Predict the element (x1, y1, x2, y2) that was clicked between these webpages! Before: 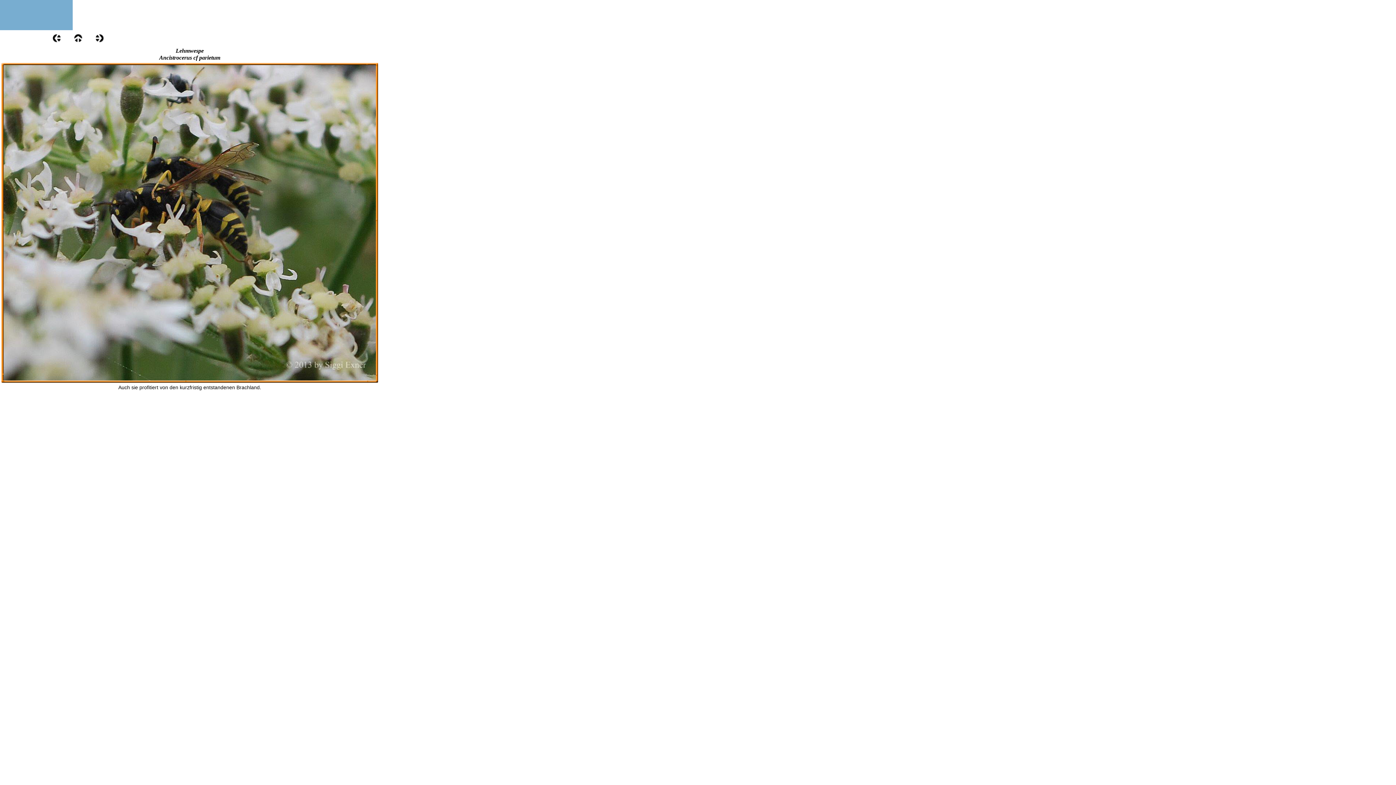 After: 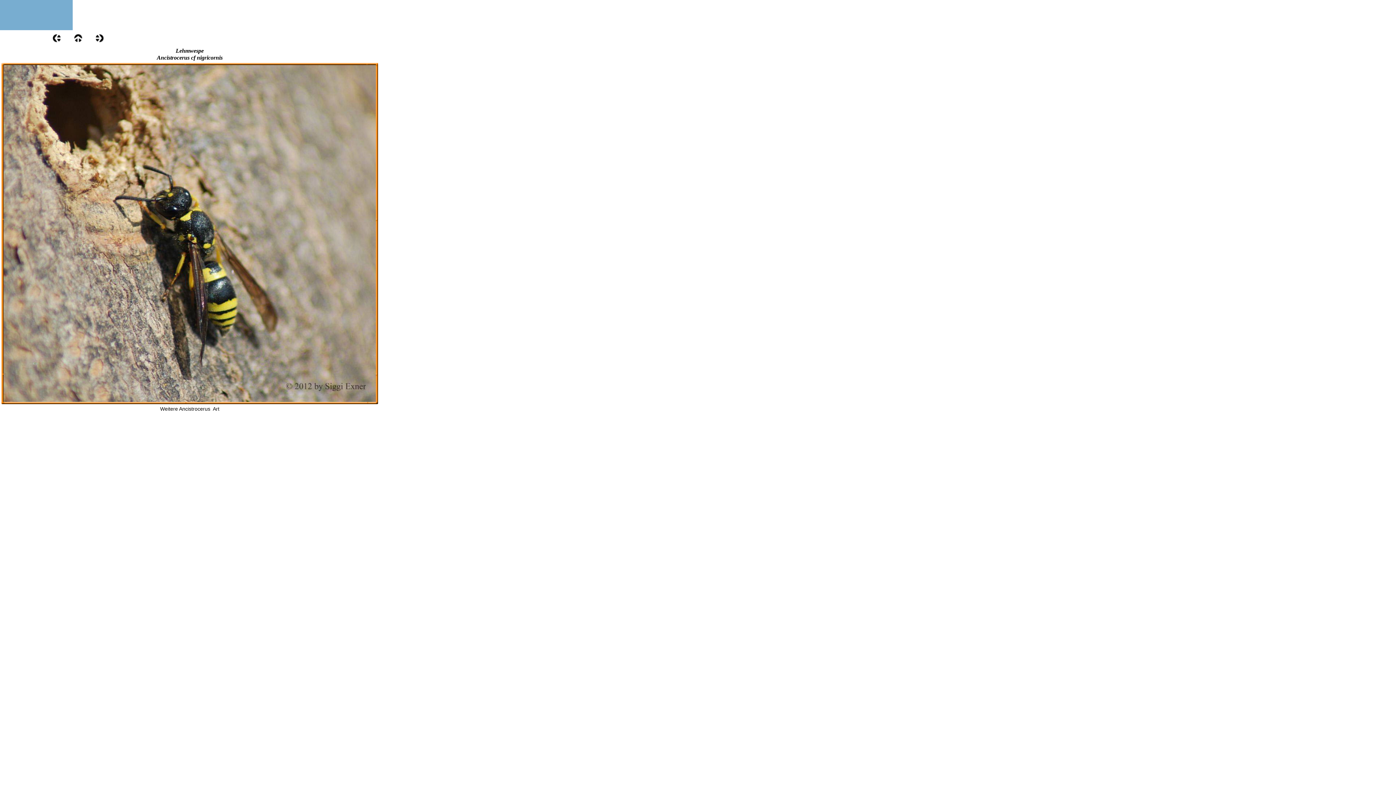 Action: bbox: (95, 37, 104, 43)